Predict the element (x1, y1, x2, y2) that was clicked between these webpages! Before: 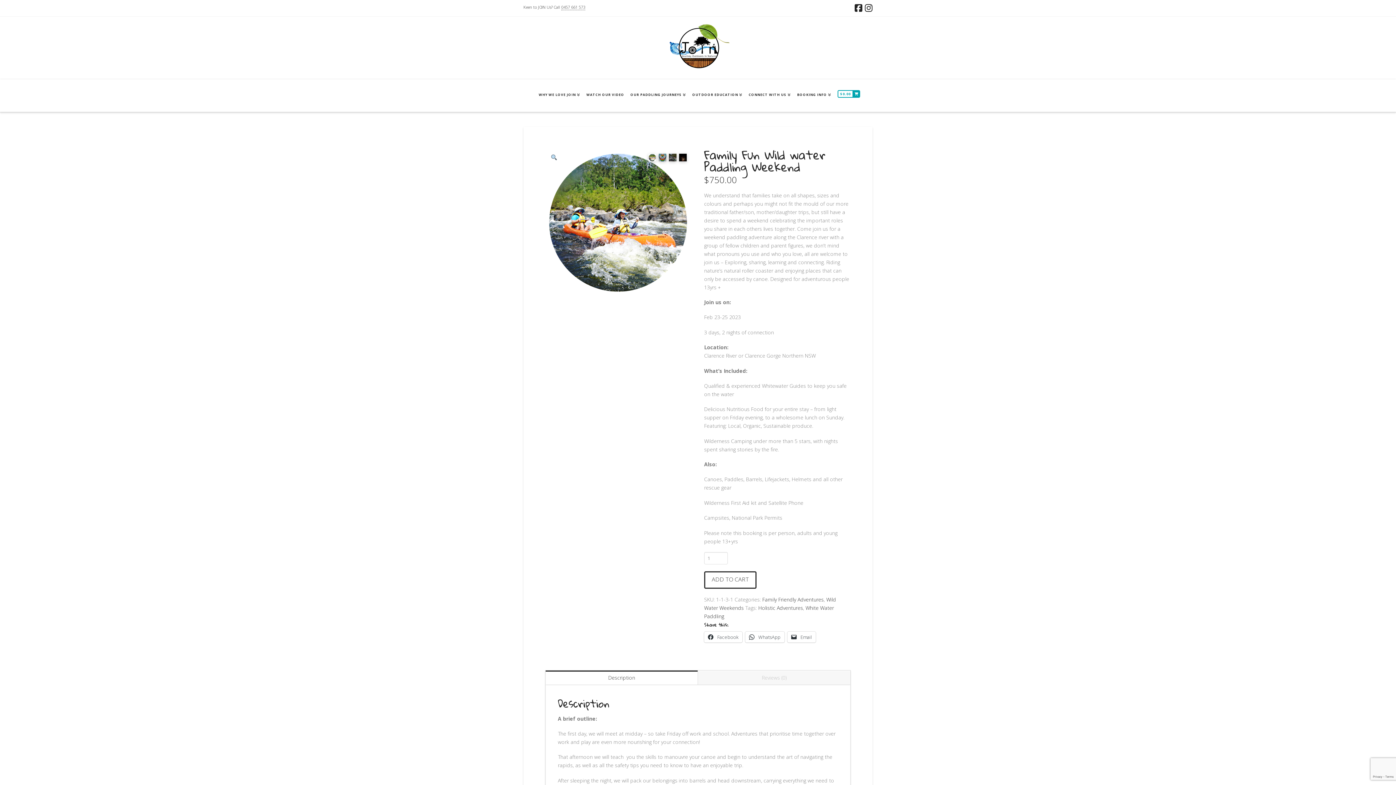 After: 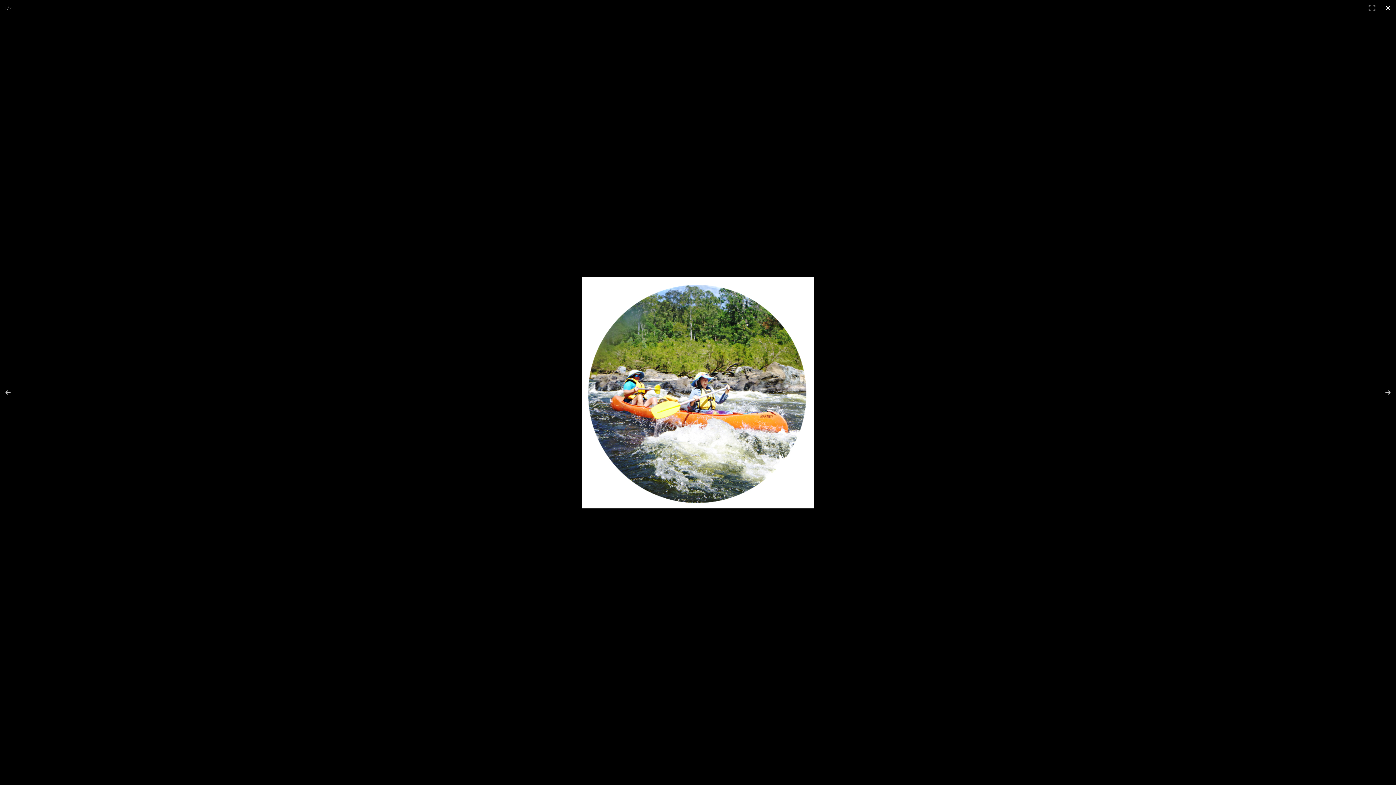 Action: bbox: (545, 148, 563, 166) label: View full-screen image gallery